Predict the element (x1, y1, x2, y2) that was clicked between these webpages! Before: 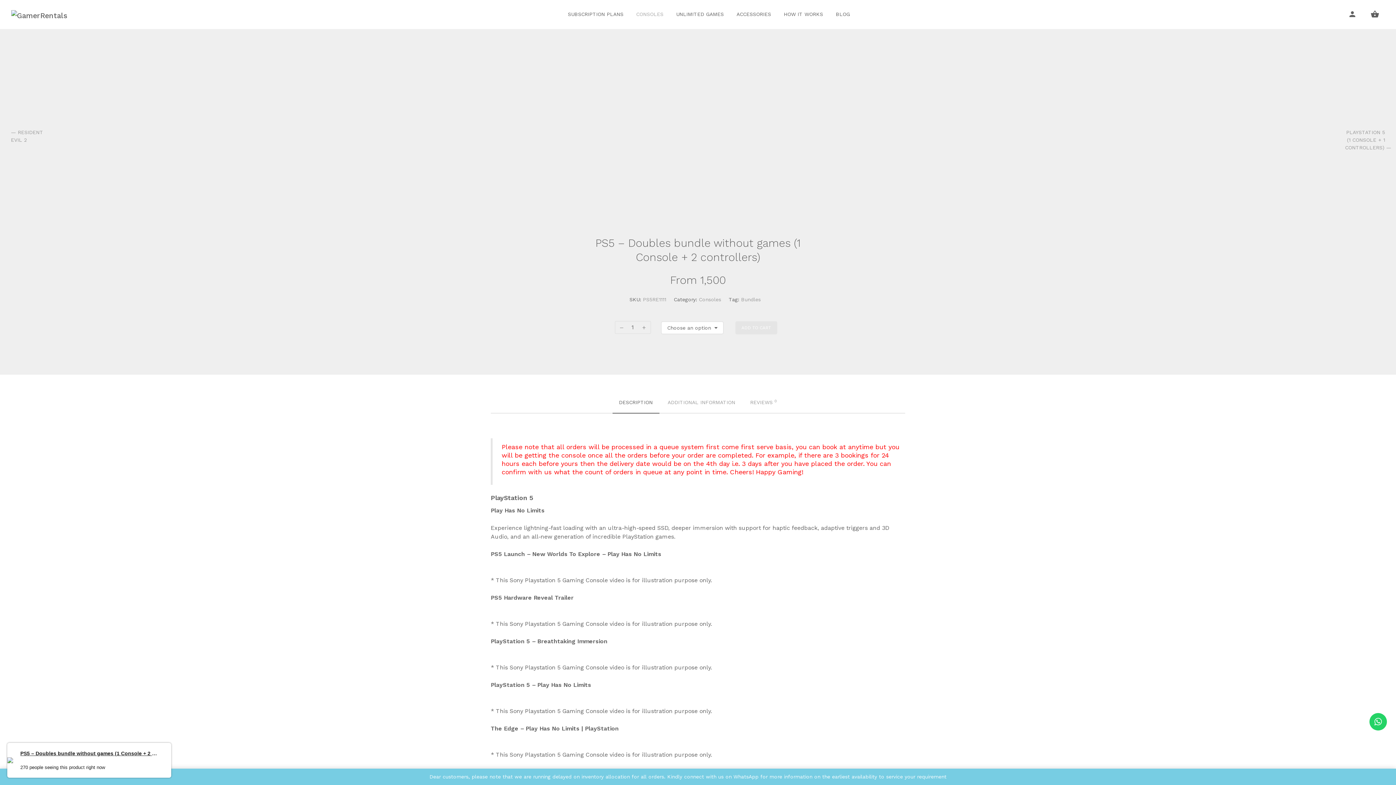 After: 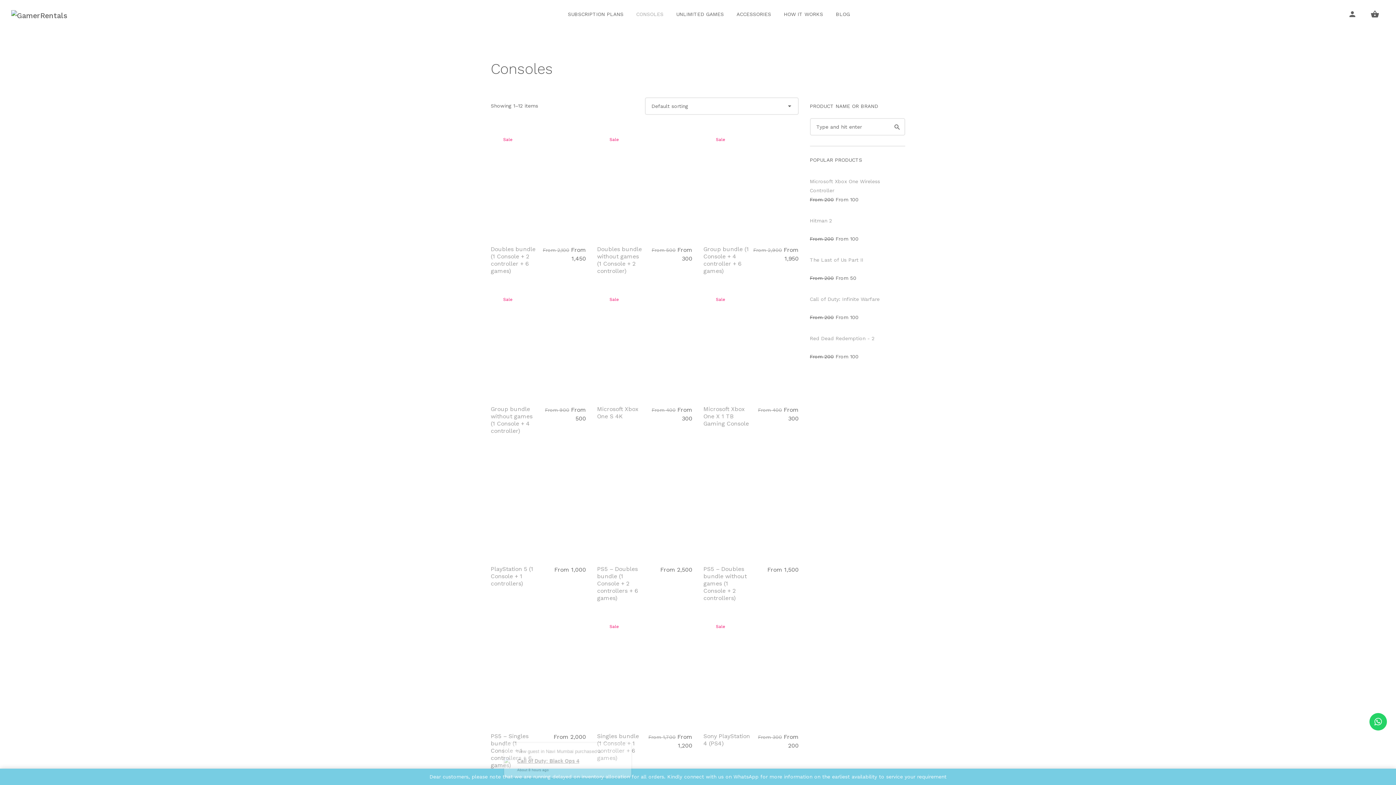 Action: label: Consoles bbox: (699, 296, 721, 302)